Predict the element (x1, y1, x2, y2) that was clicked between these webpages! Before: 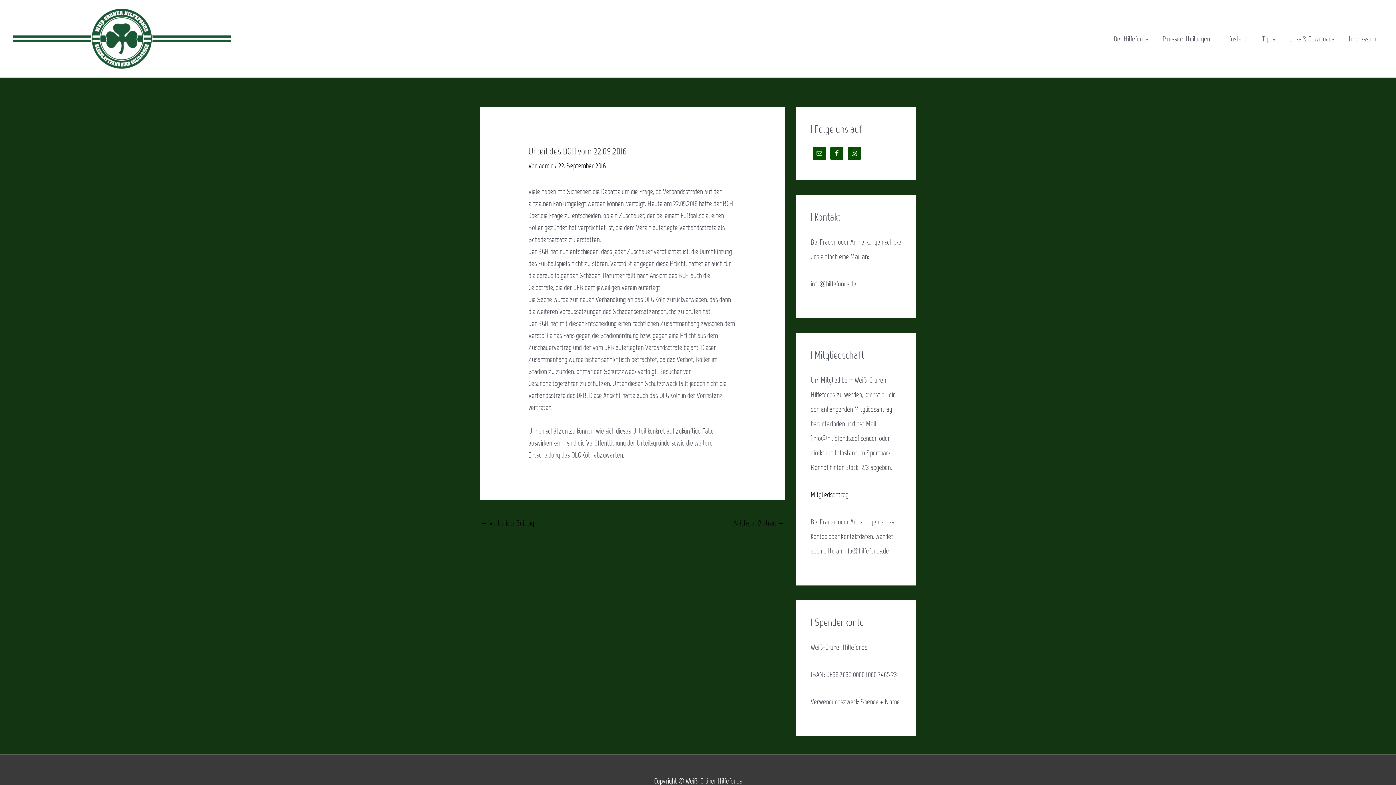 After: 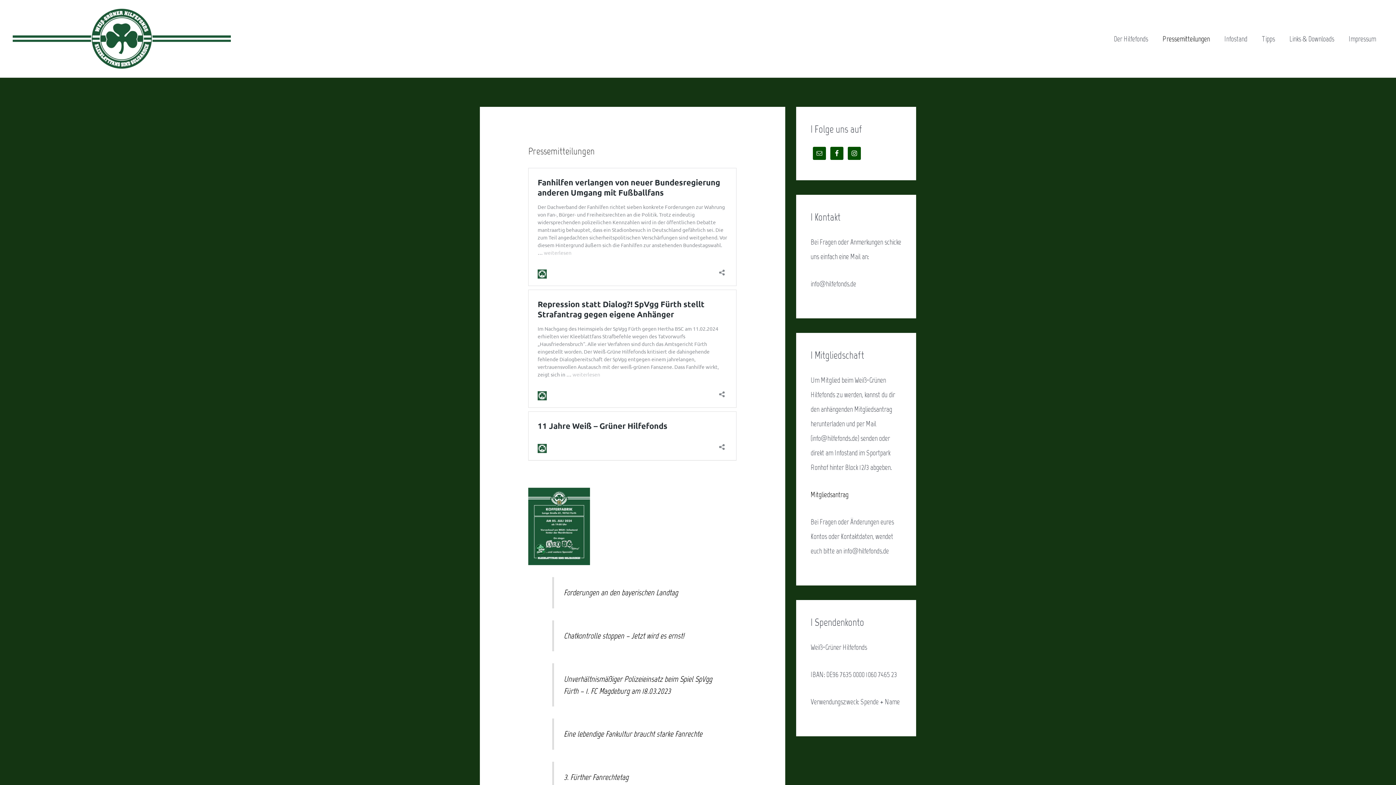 Action: label: Pressemitteilungen bbox: (1155, 0, 1217, 77)